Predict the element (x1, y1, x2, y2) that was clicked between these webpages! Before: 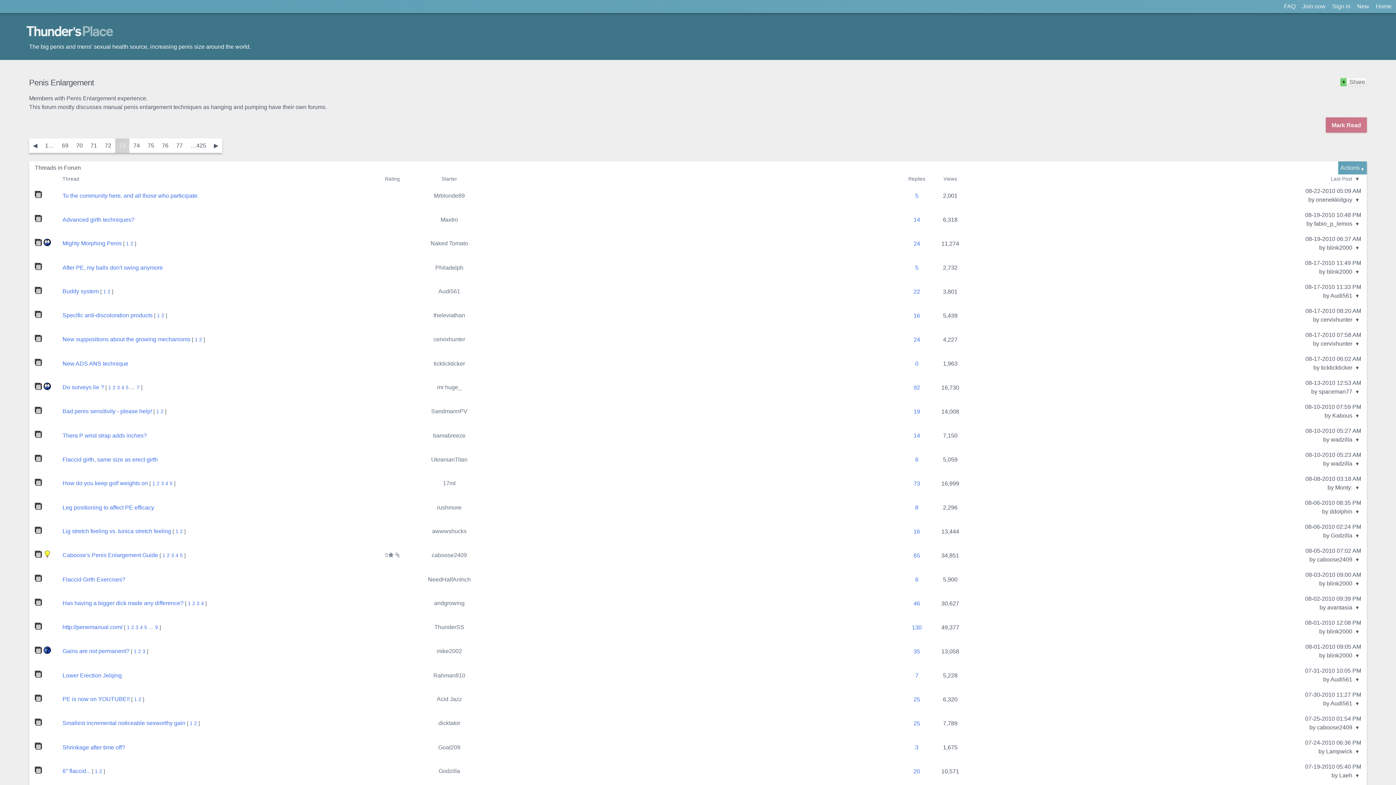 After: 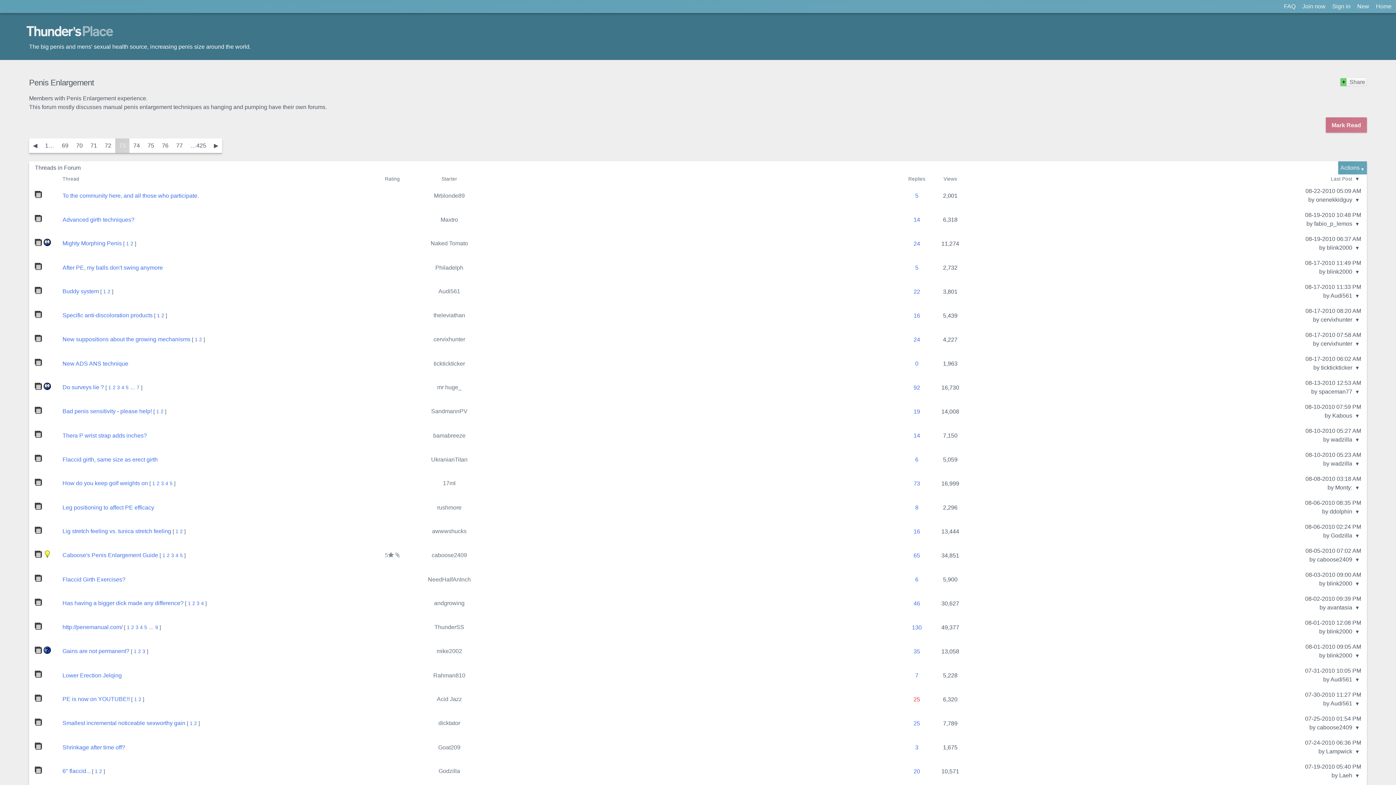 Action: label: 25 bbox: (913, 696, 920, 702)